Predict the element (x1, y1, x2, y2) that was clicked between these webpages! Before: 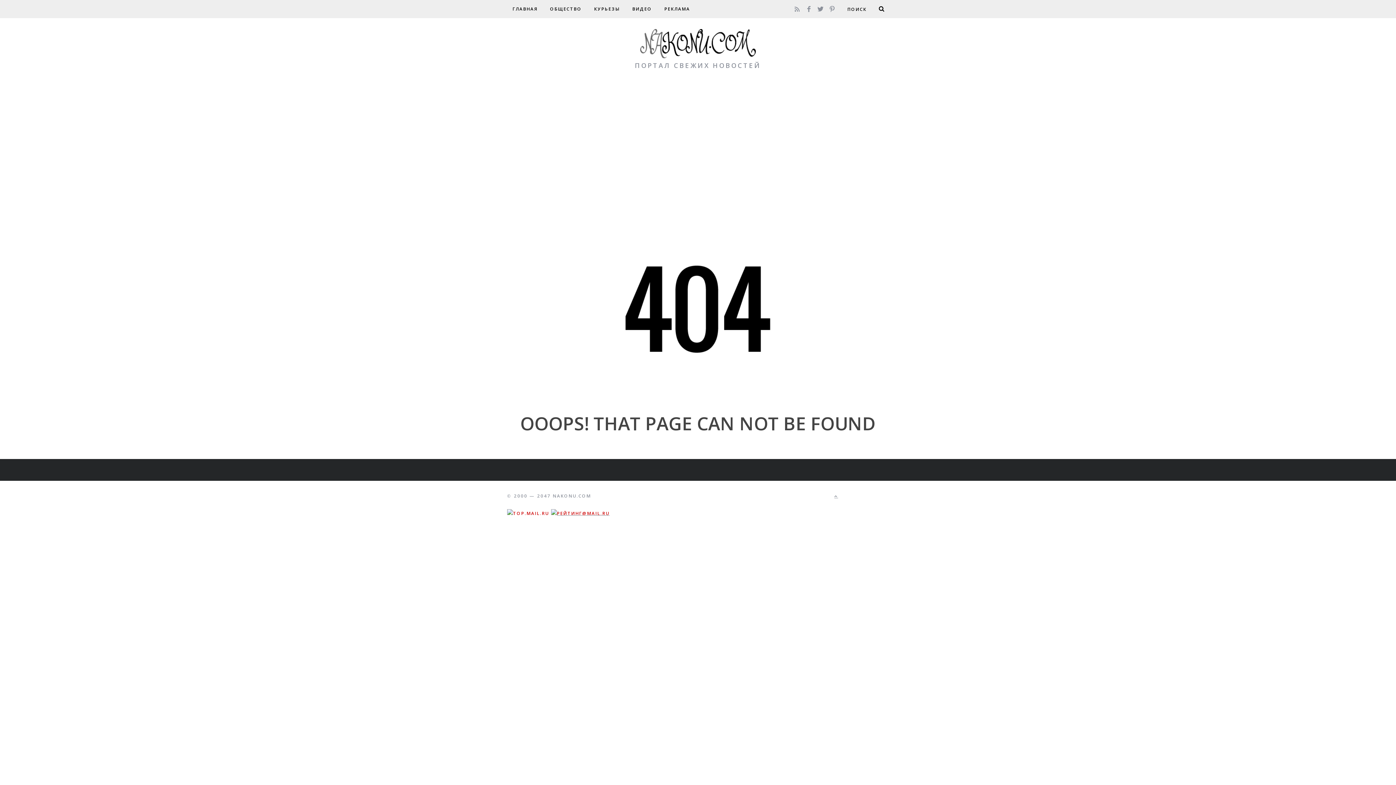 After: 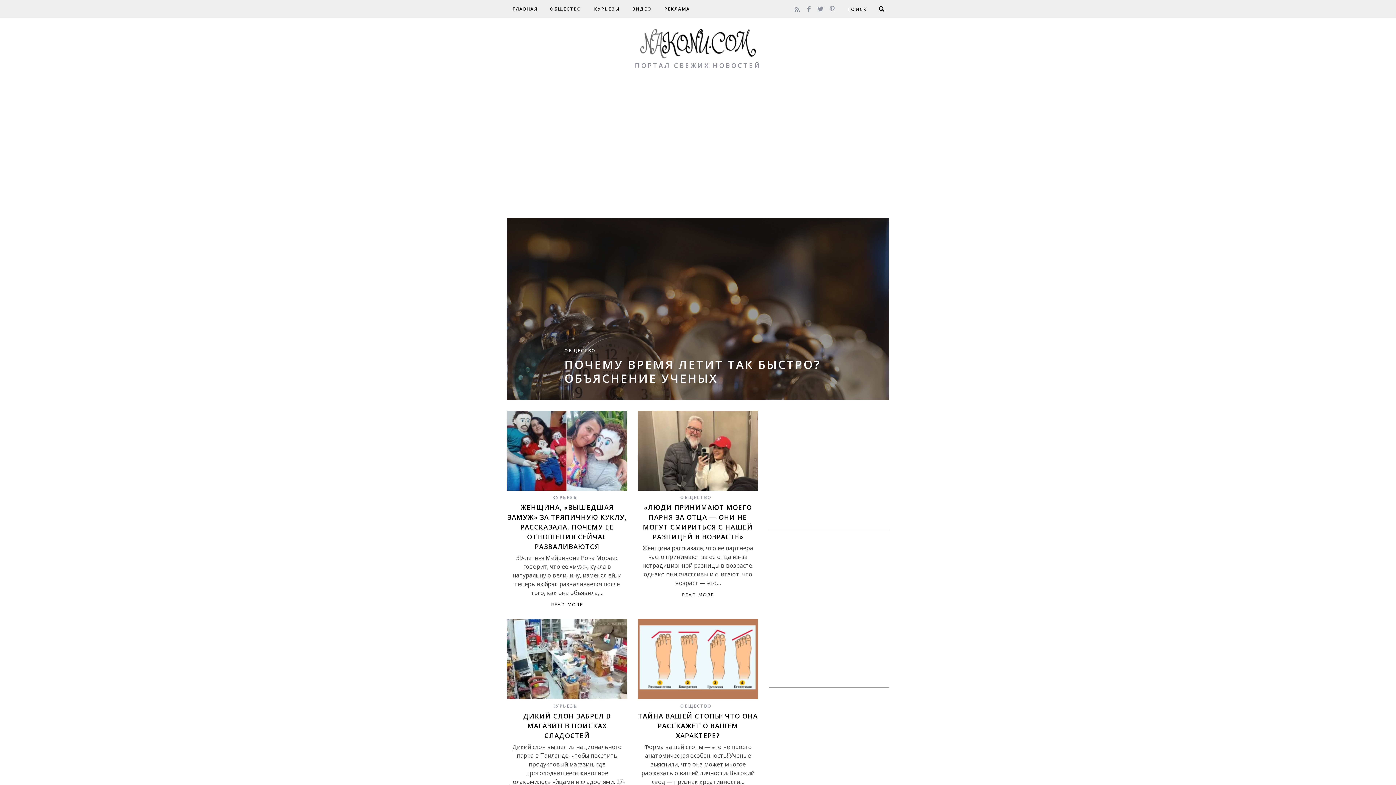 Action: bbox: (507, 1, 543, 16) label: ГЛАВНАЯ